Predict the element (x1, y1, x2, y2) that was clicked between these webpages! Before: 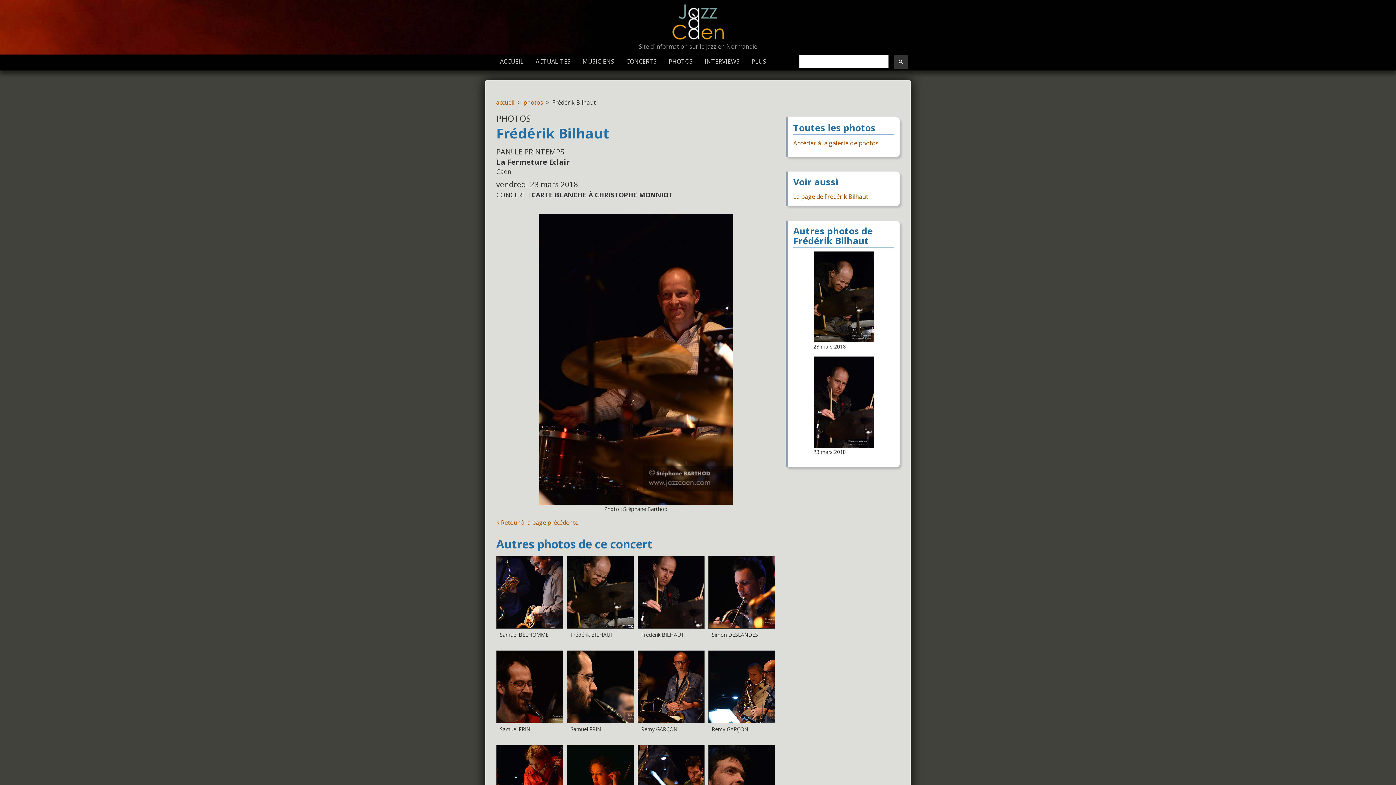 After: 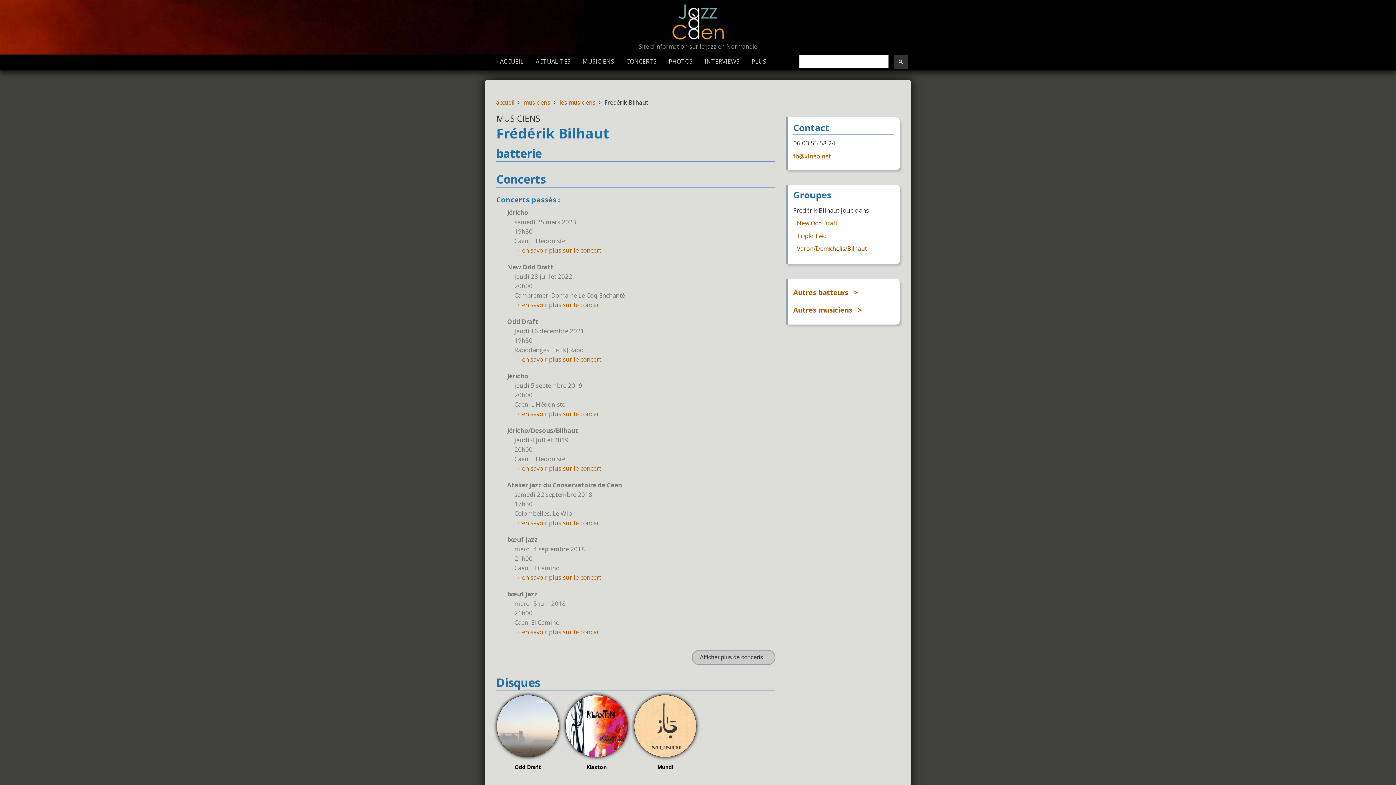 Action: label: La page de Frédérik Bilhaut bbox: (793, 192, 868, 200)